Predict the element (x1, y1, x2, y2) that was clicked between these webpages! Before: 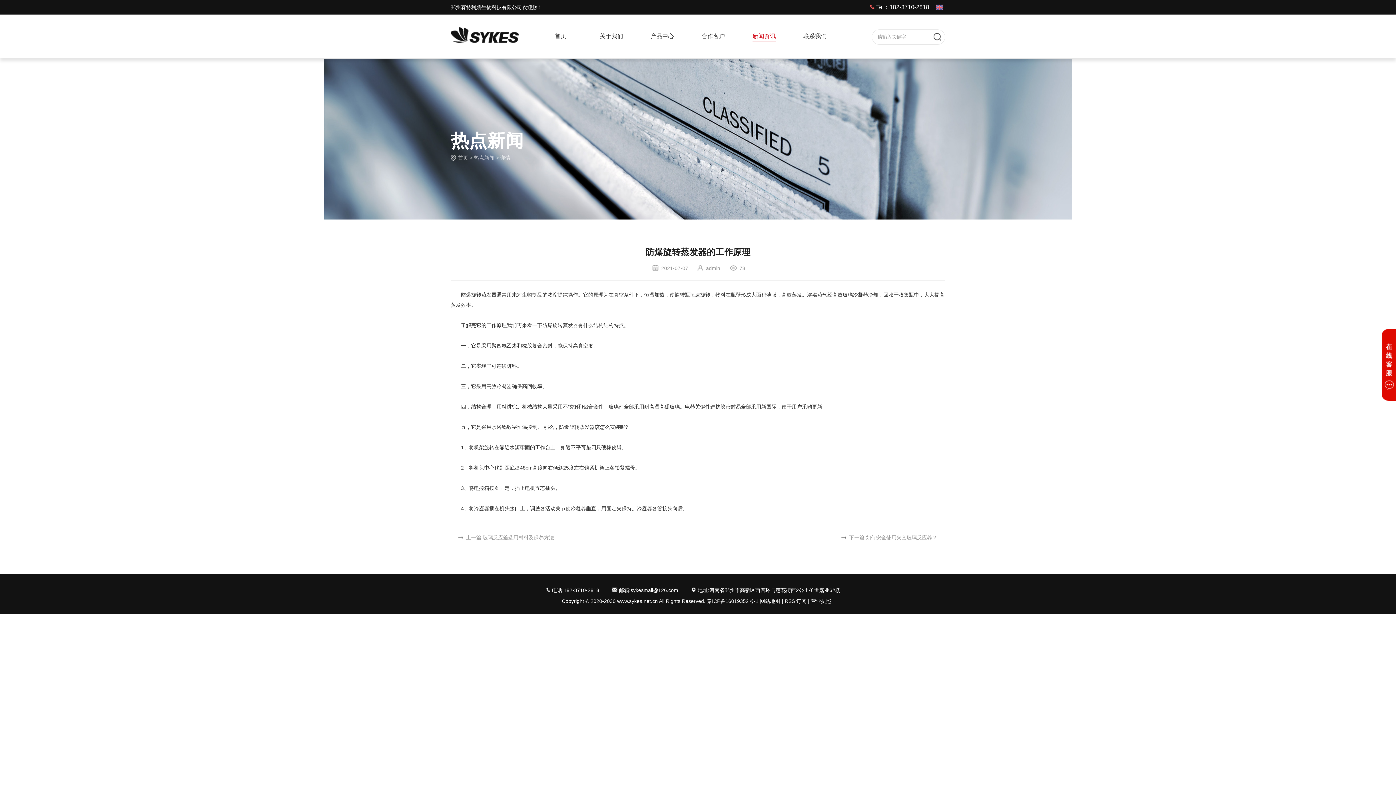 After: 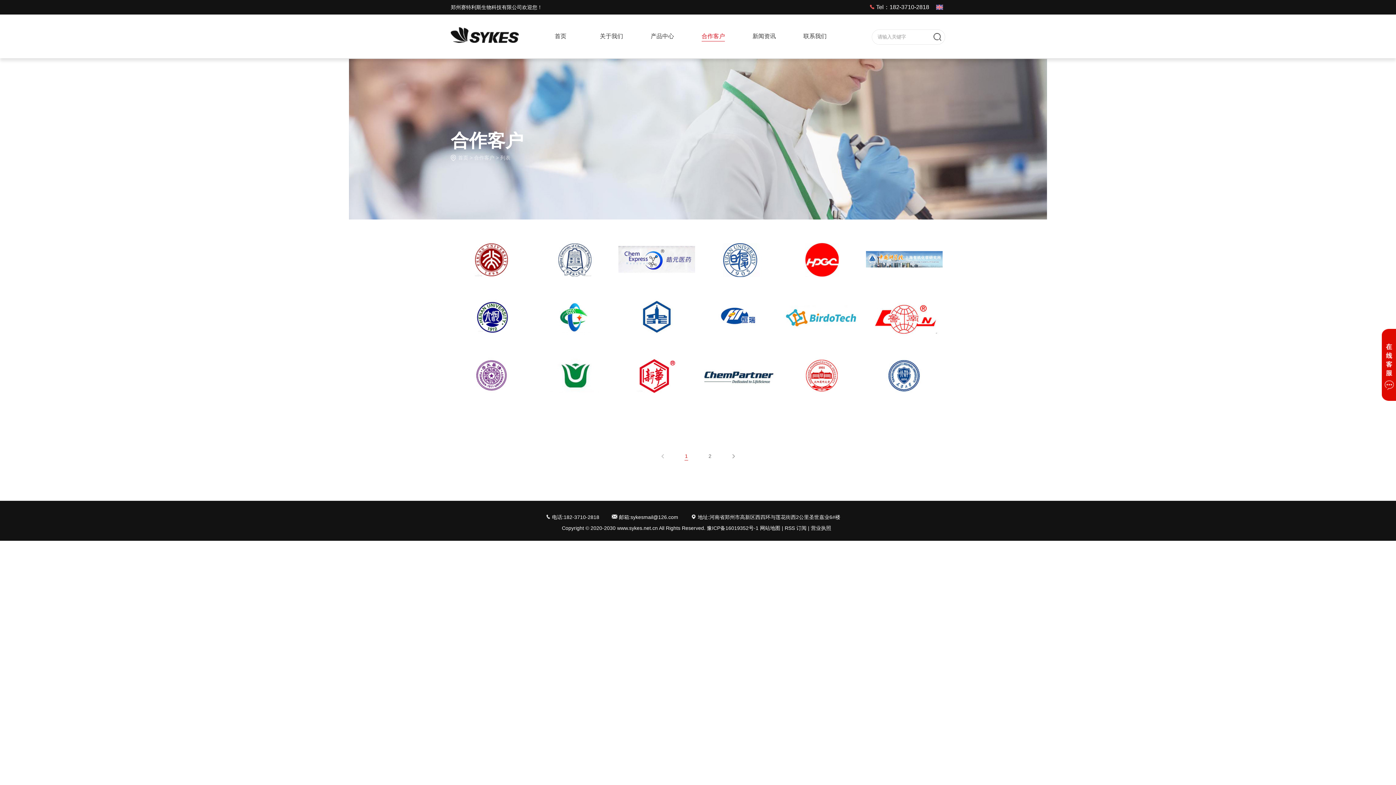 Action: label: 合作客户 bbox: (688, 21, 738, 50)